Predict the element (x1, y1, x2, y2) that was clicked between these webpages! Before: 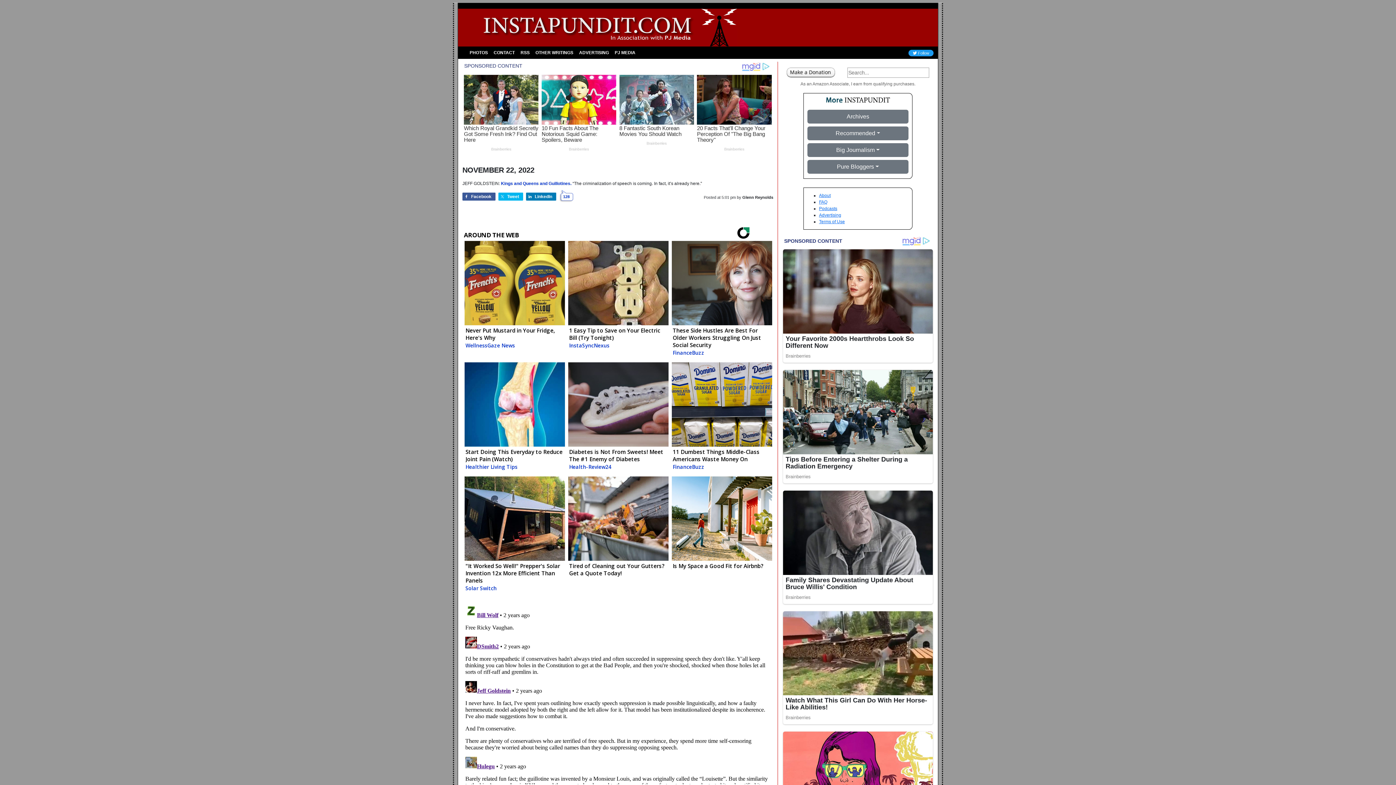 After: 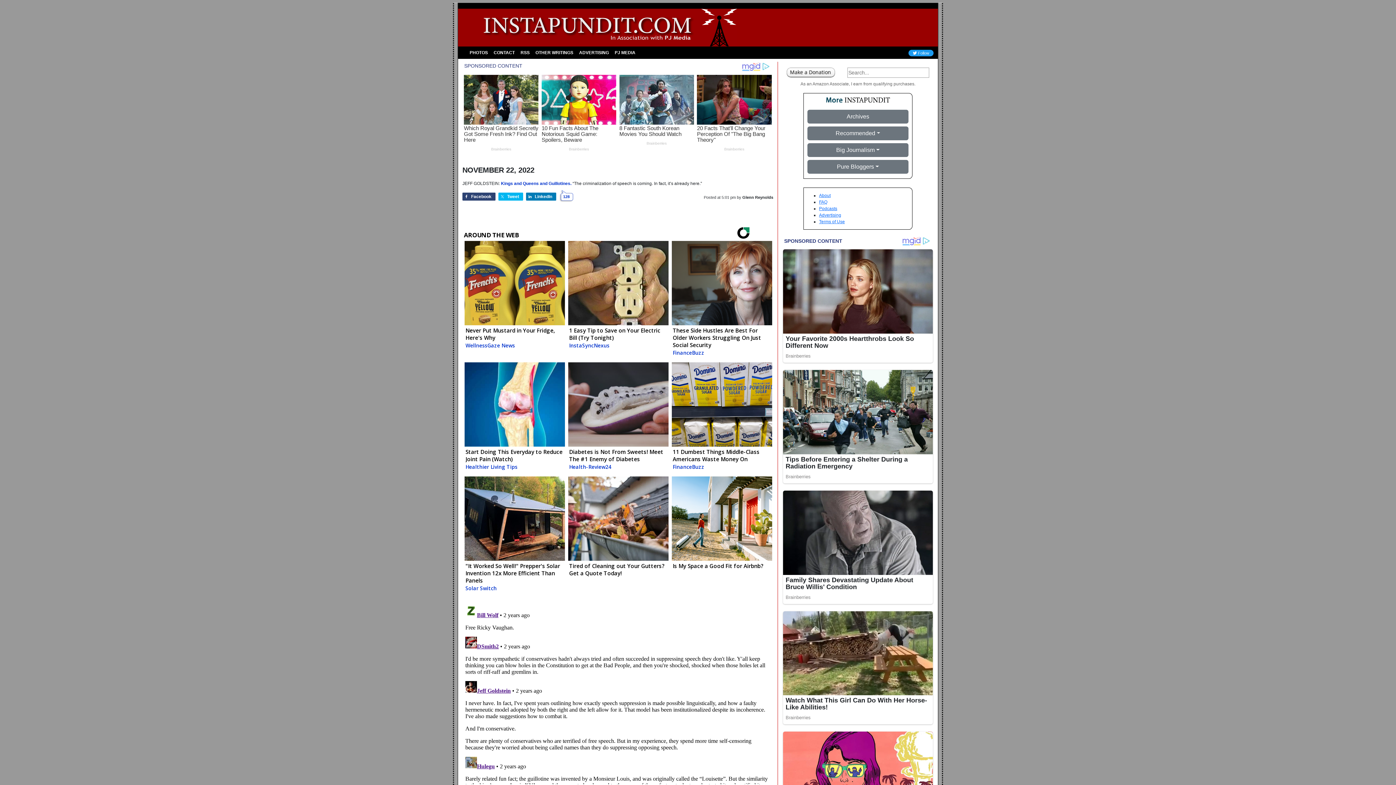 Action: label: Facebook bbox: (462, 192, 495, 200)